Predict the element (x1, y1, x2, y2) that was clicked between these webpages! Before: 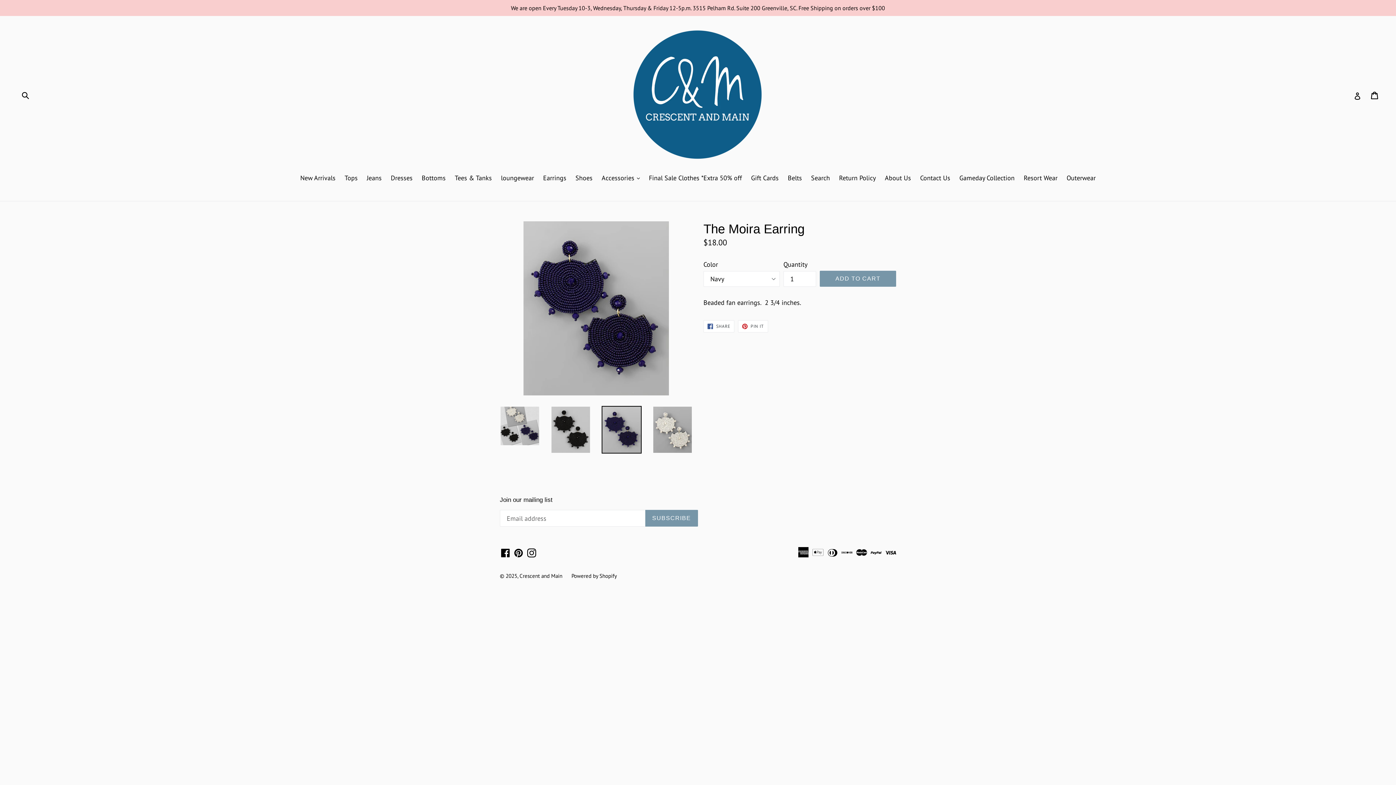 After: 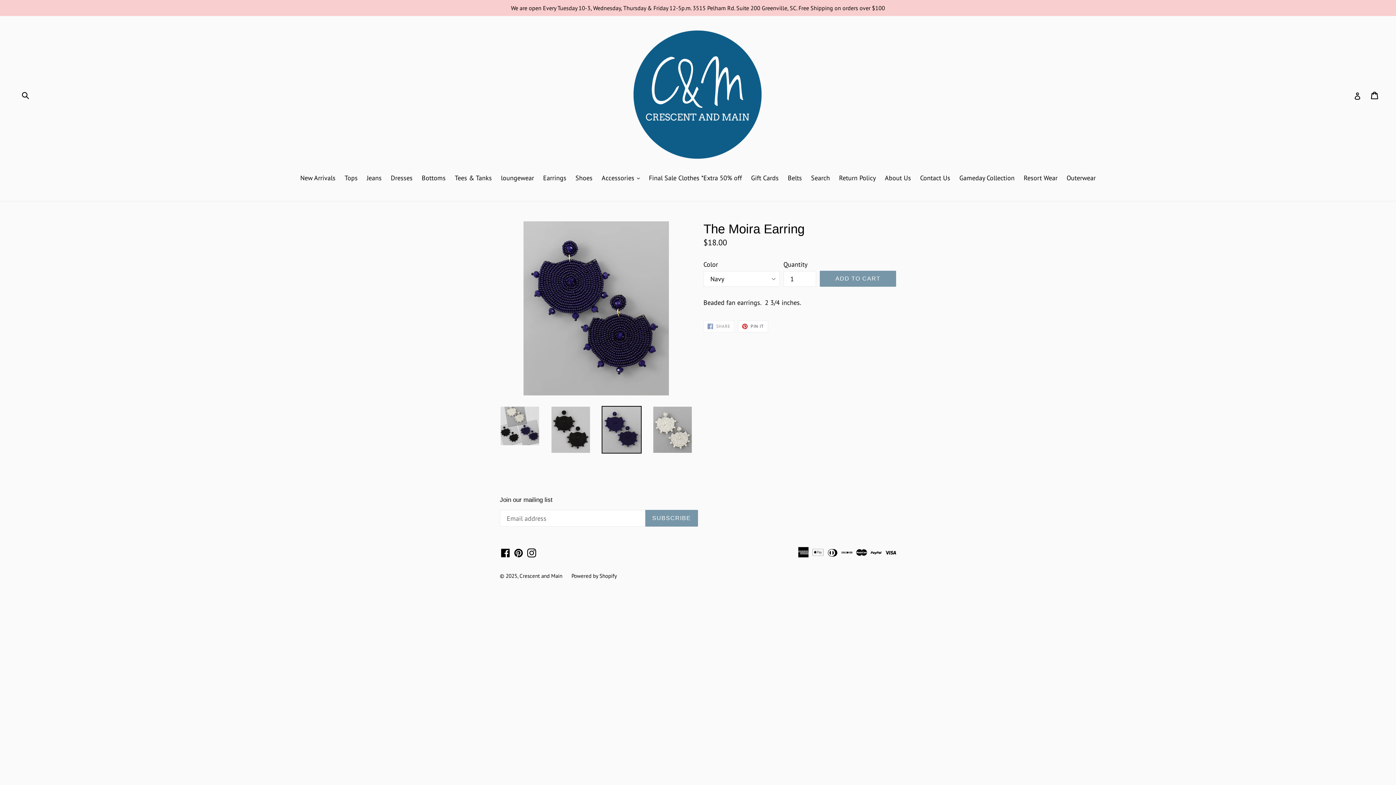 Action: label:  SHARE
SHARE ON FACEBOOK bbox: (703, 320, 734, 332)